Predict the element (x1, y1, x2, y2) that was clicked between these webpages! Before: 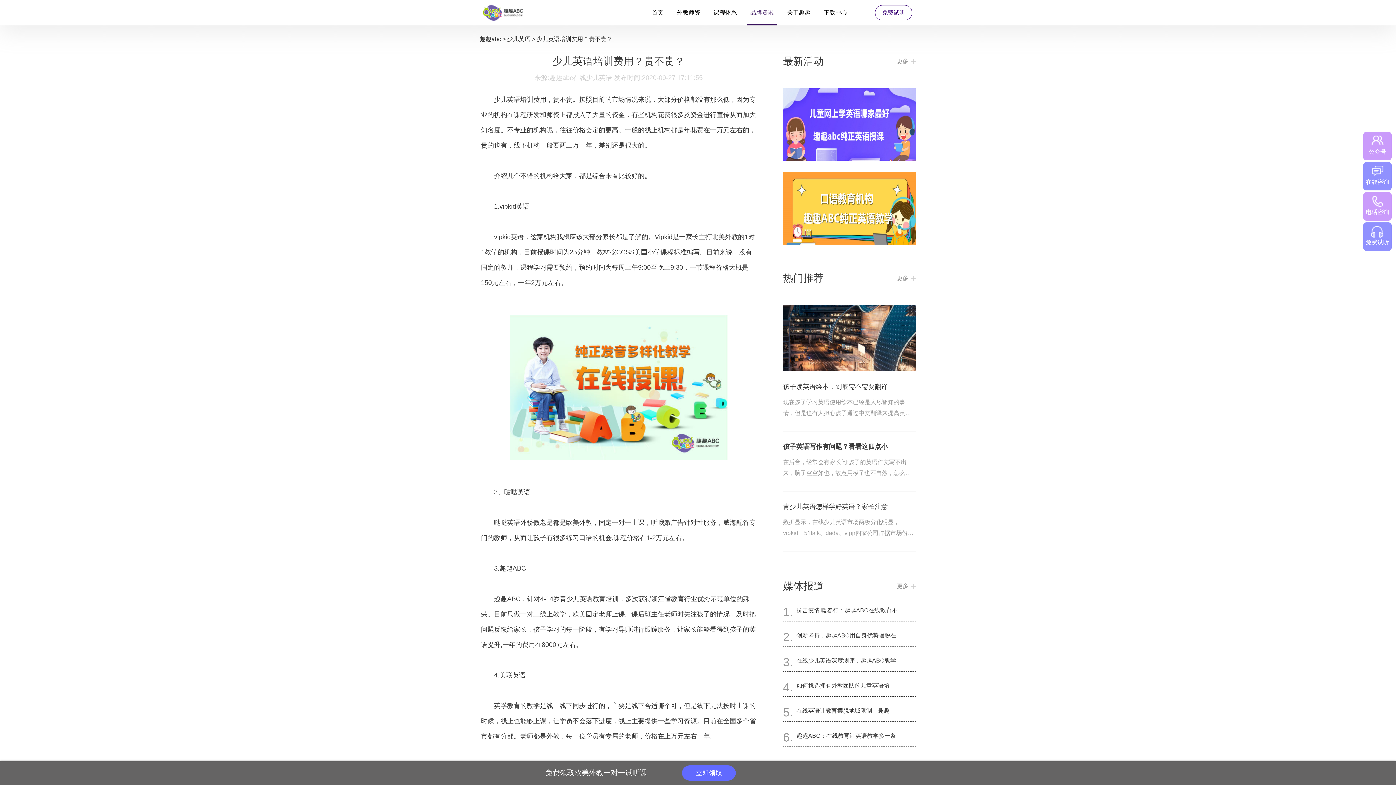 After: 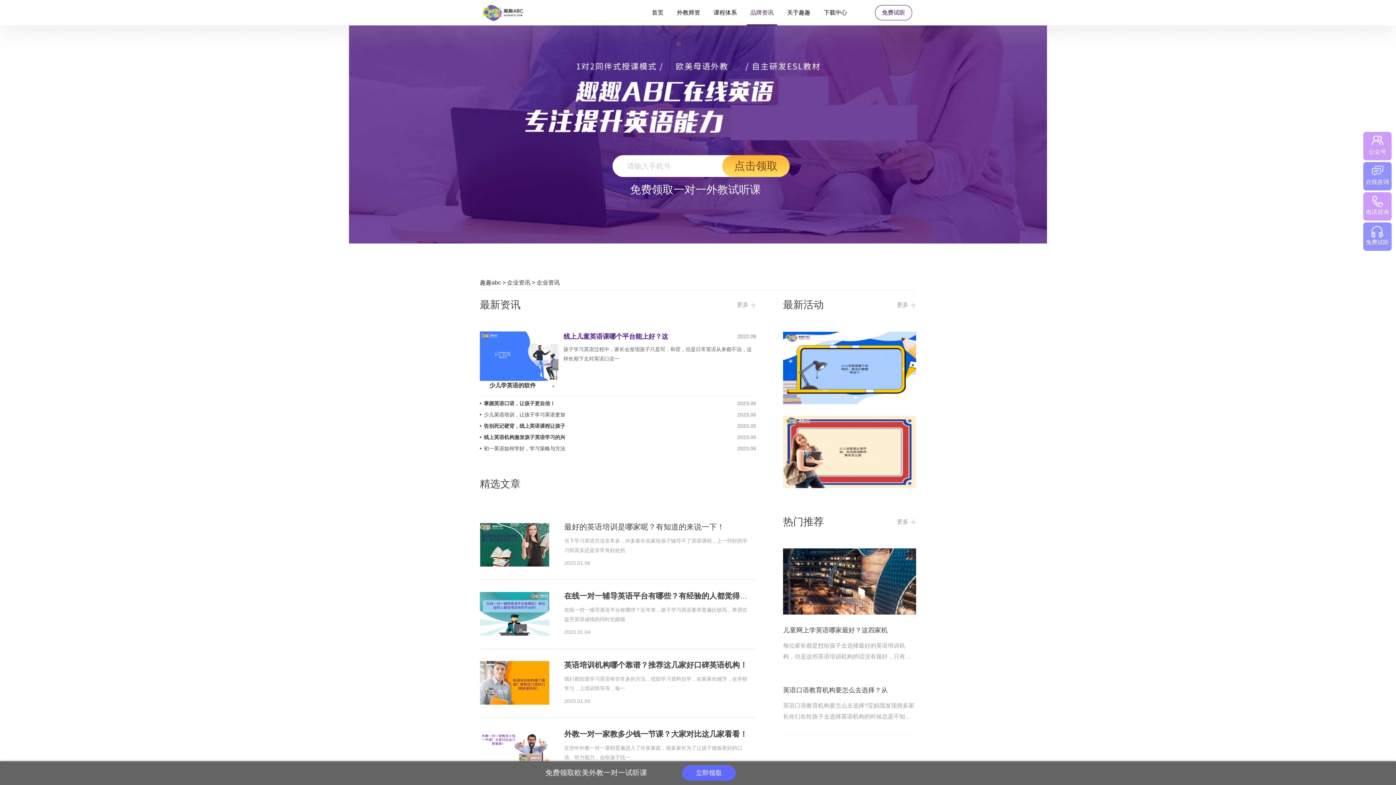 Action: label: 更多 bbox: (897, 56, 916, 66)